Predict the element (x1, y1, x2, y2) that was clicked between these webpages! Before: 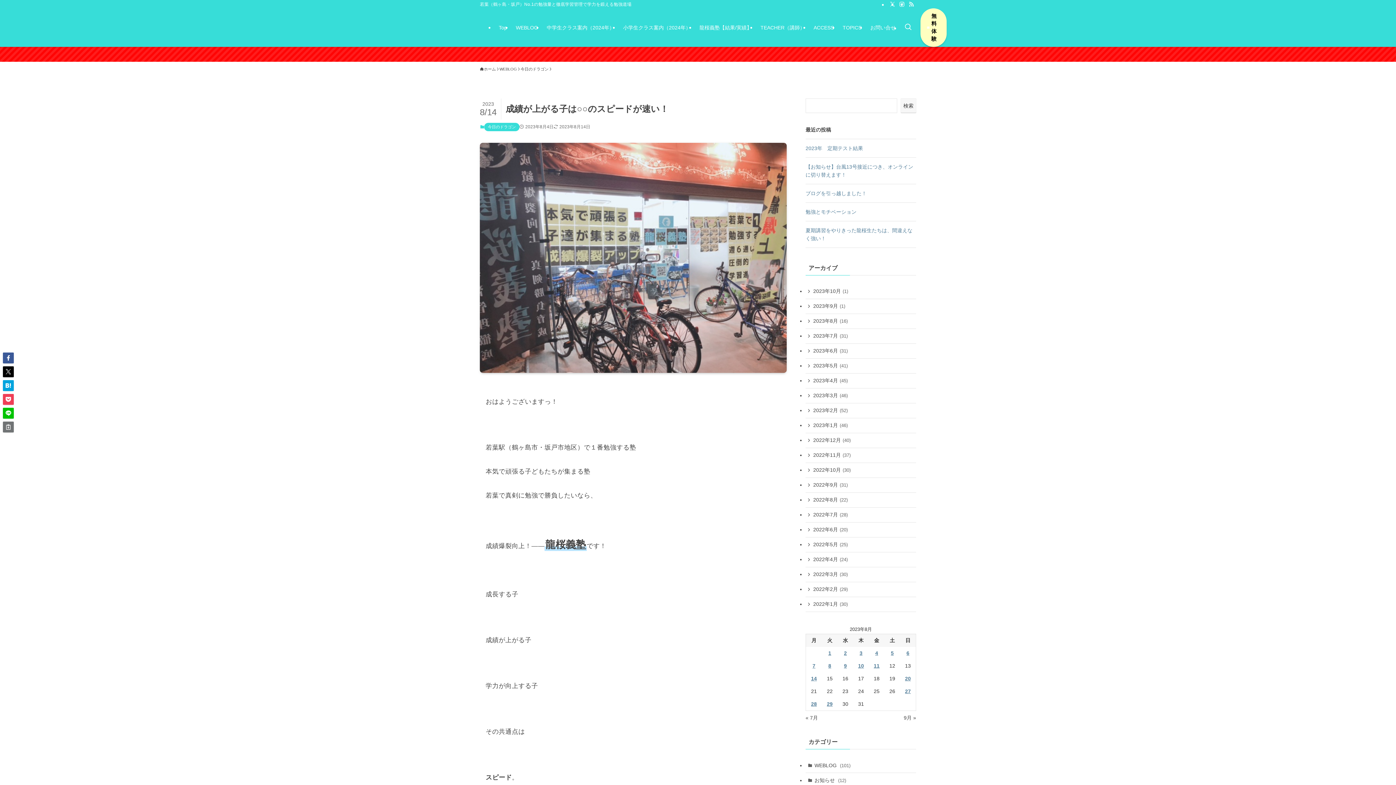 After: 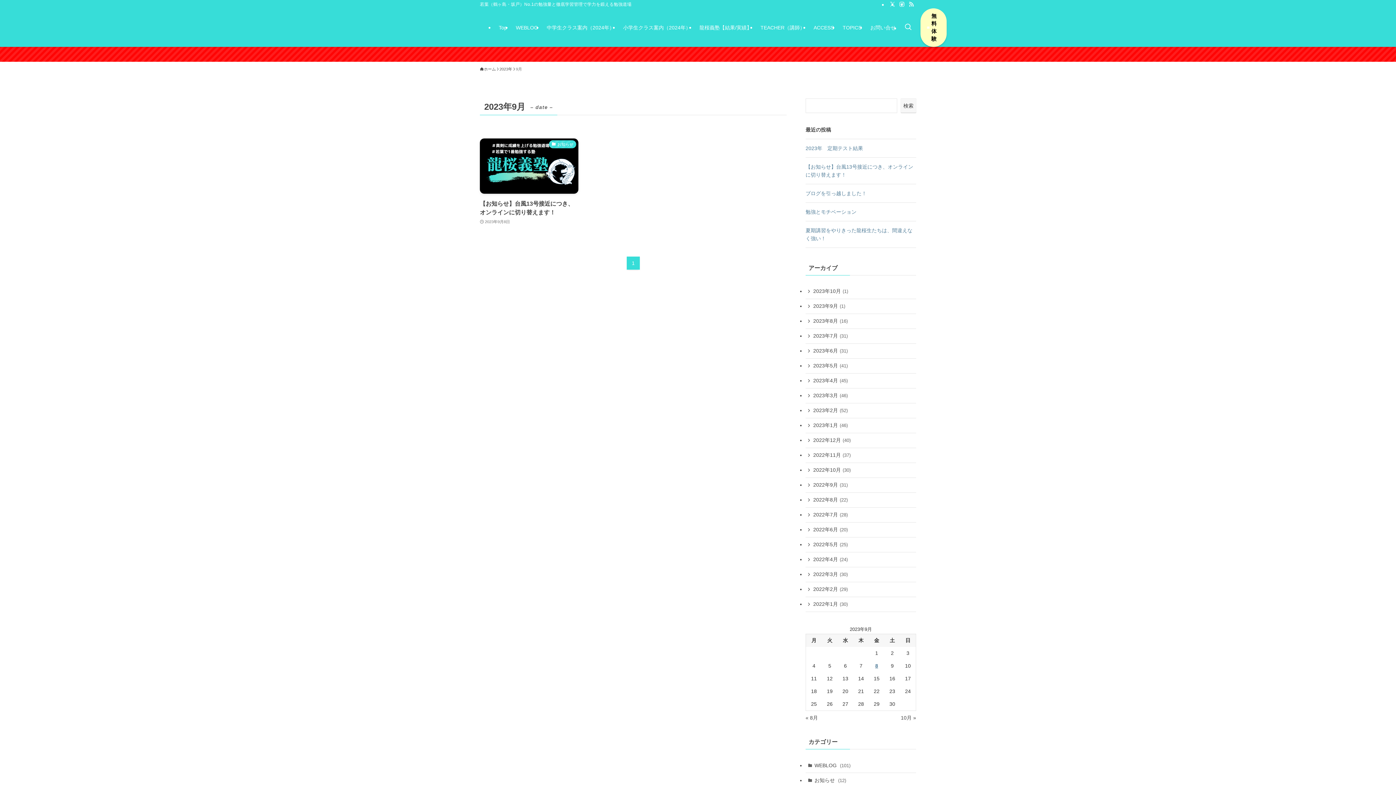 Action: label: 9月 » bbox: (904, 715, 916, 721)